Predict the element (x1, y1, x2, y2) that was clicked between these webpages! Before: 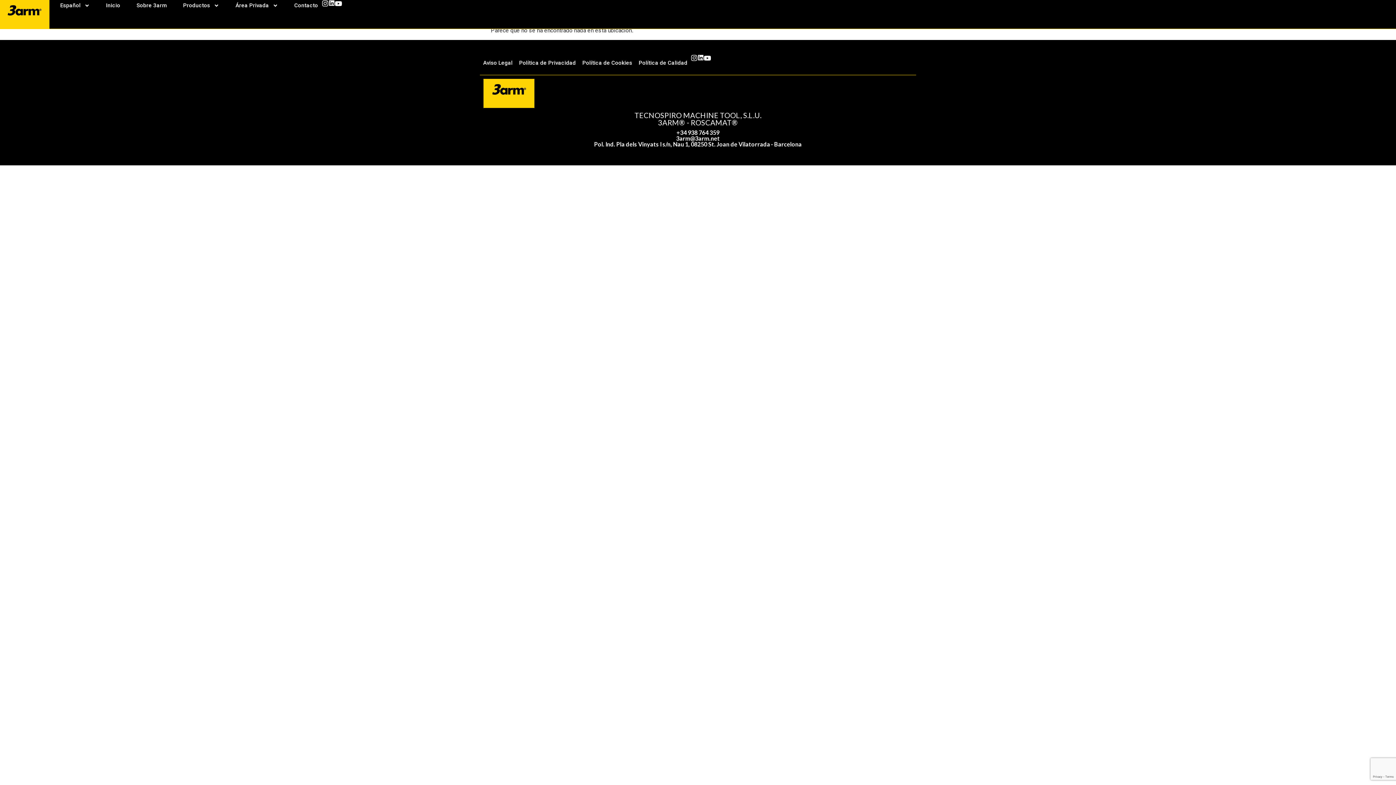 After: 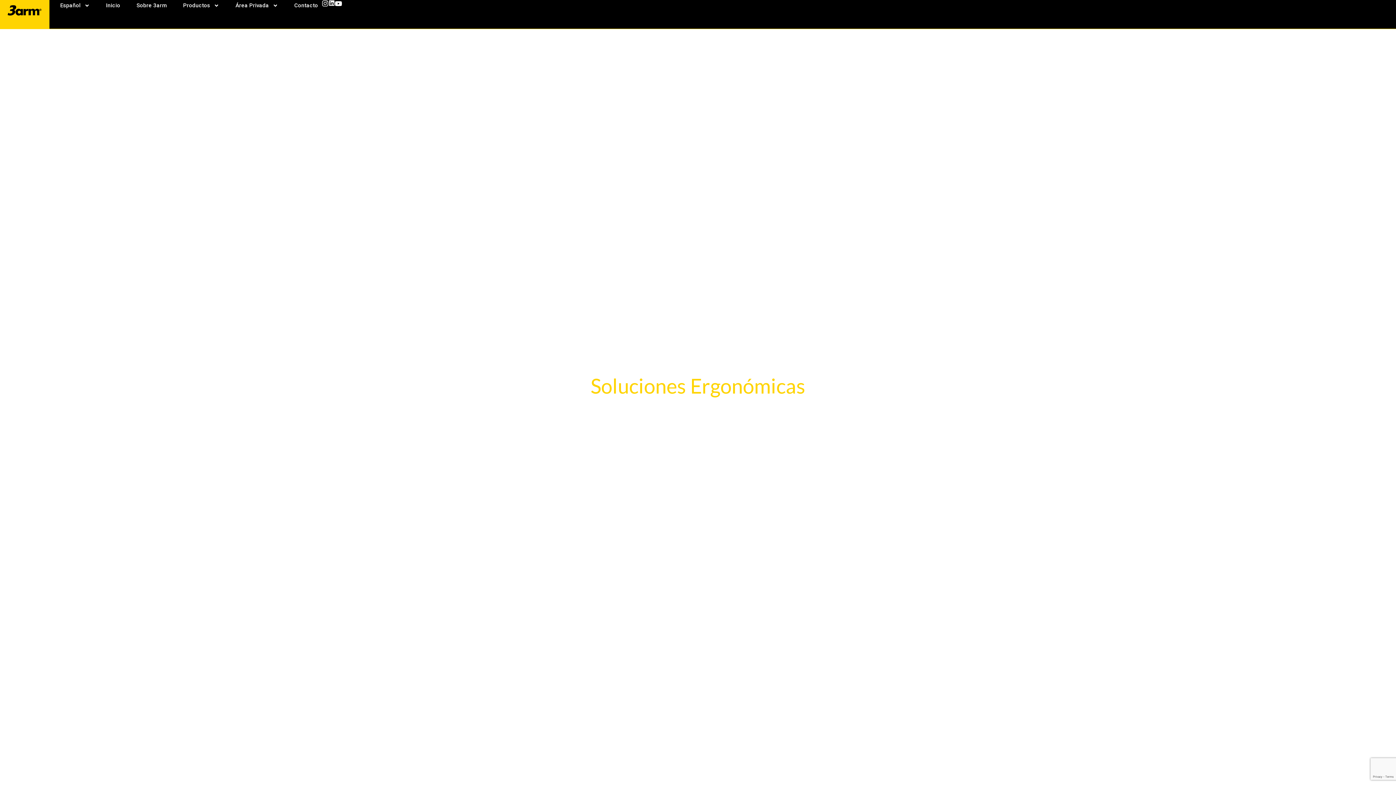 Action: bbox: (483, 79, 534, 108)